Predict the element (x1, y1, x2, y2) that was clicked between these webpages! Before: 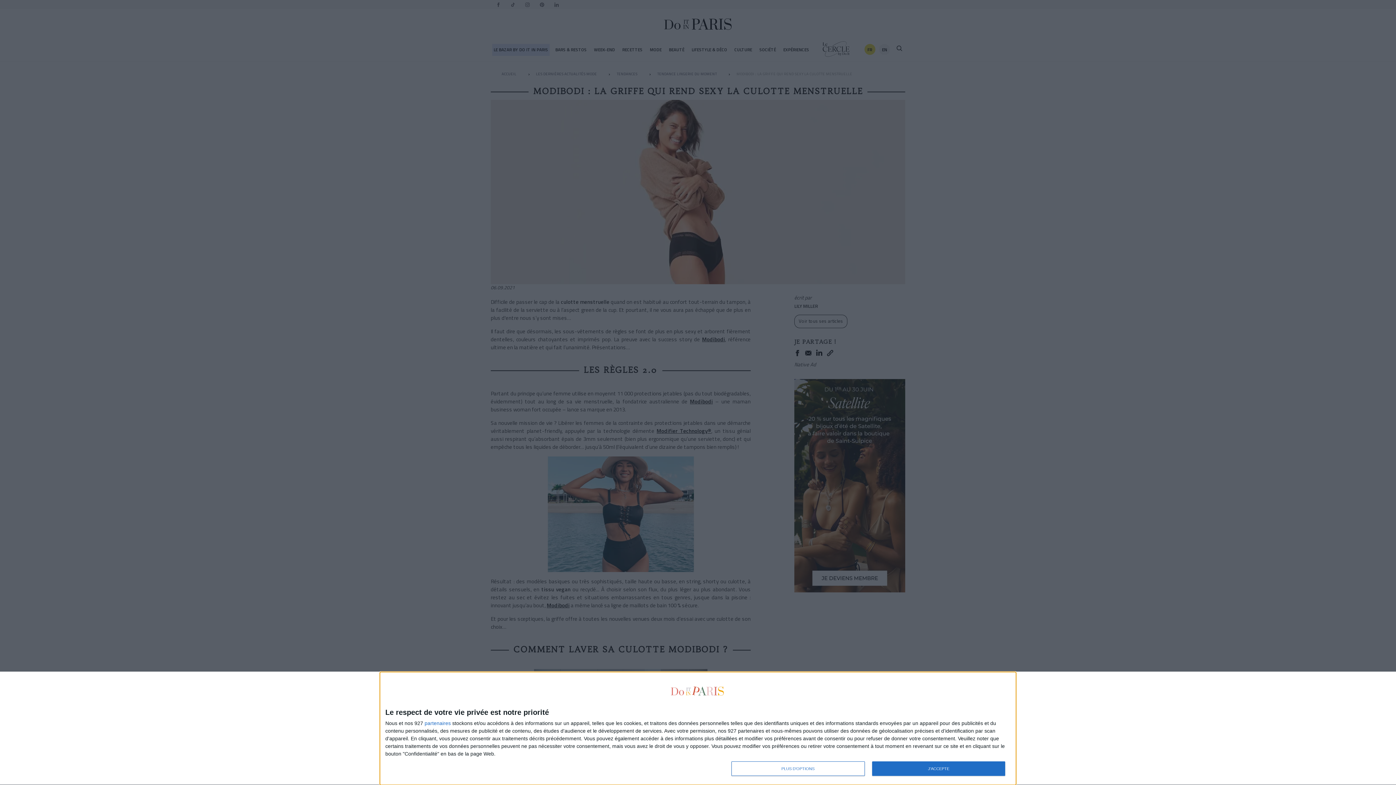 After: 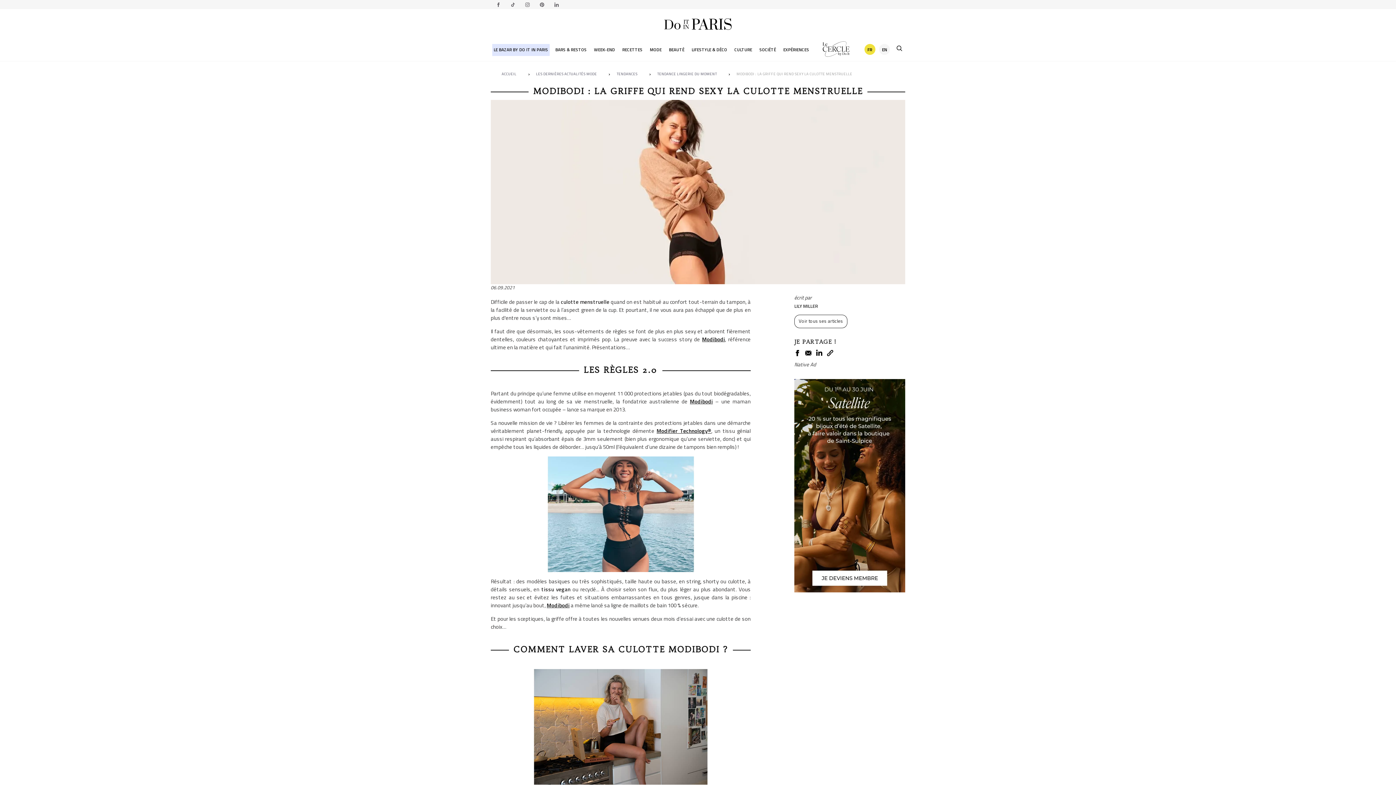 Action: label: J'ACCEPTE bbox: (872, 761, 1005, 776)